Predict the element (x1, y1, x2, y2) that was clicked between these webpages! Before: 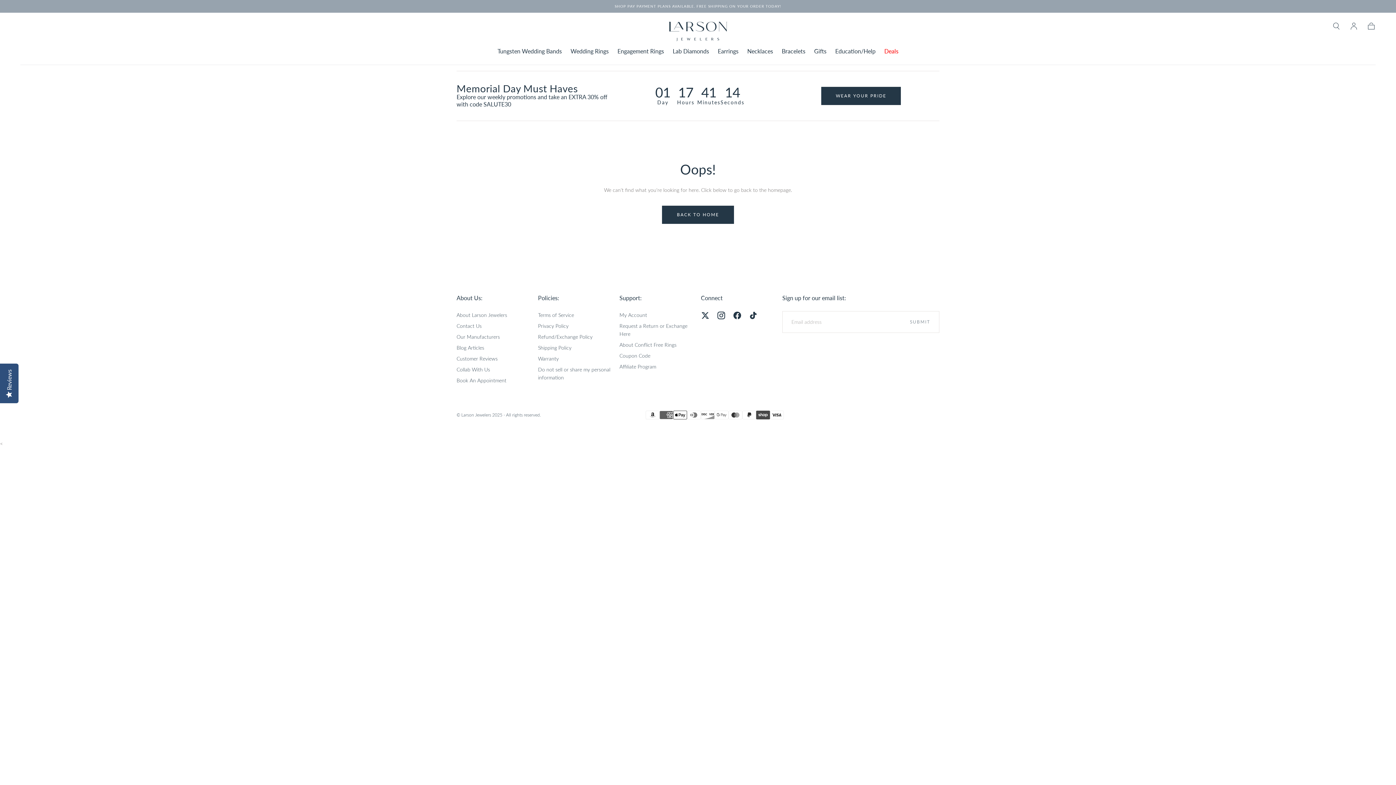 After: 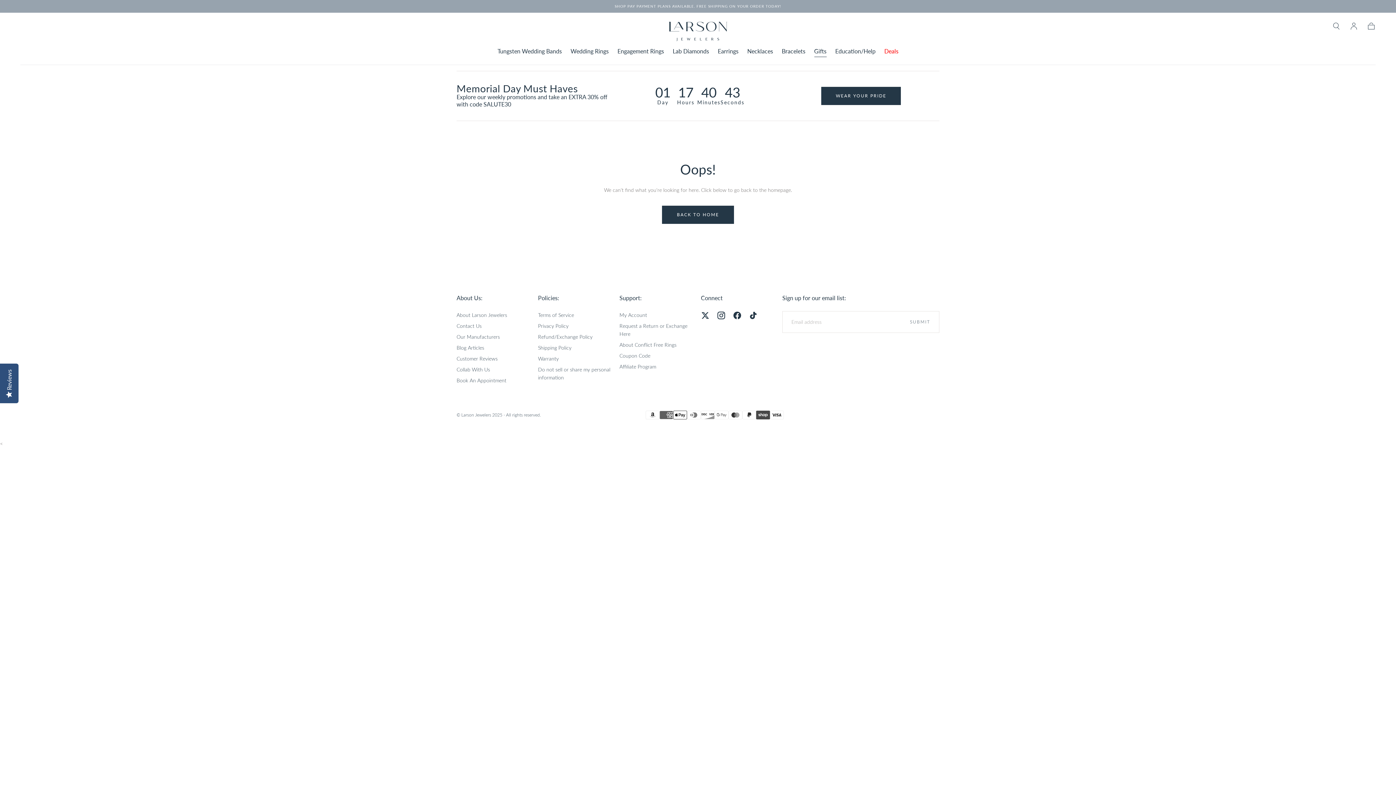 Action: label: Gifts bbox: (814, 48, 826, 57)